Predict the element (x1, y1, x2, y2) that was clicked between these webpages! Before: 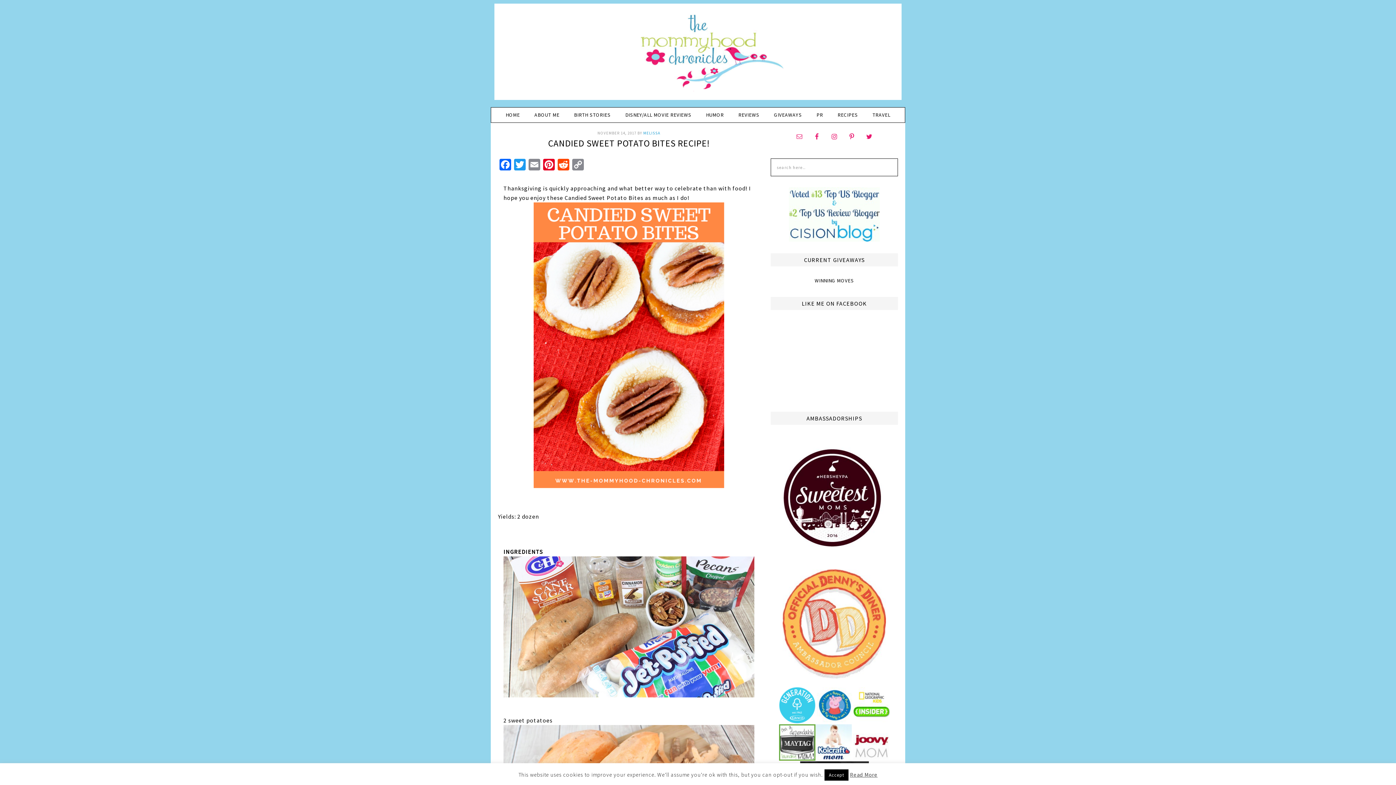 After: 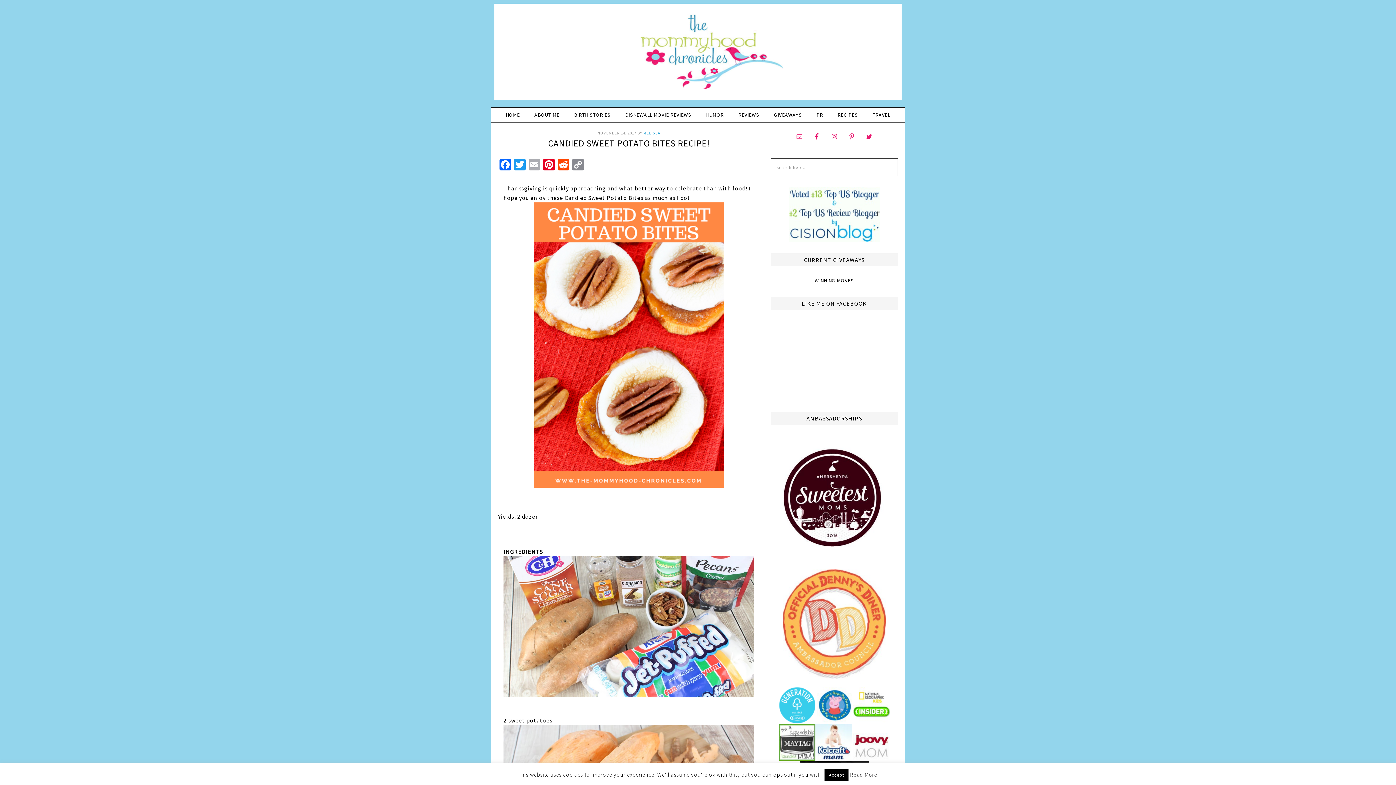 Action: label: Email bbox: (527, 158, 541, 172)